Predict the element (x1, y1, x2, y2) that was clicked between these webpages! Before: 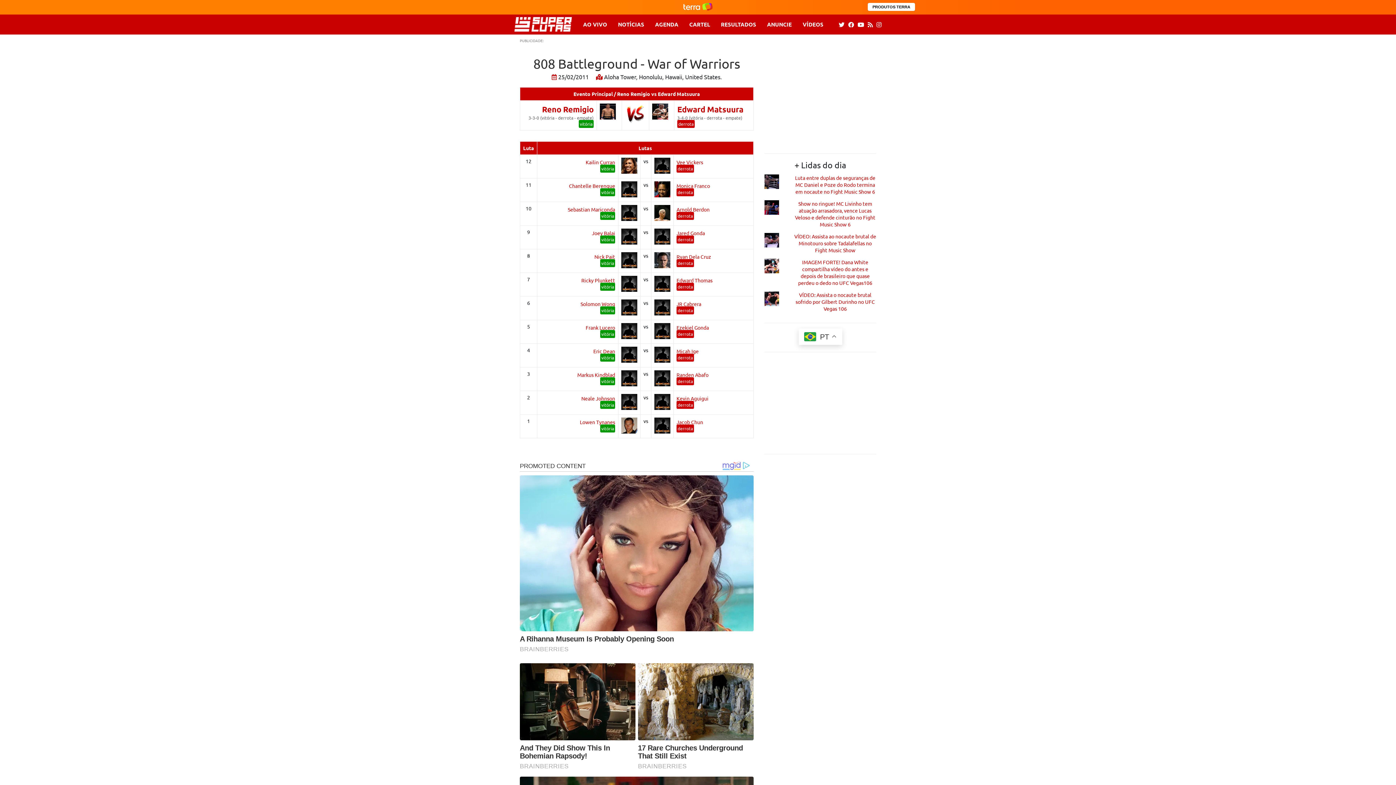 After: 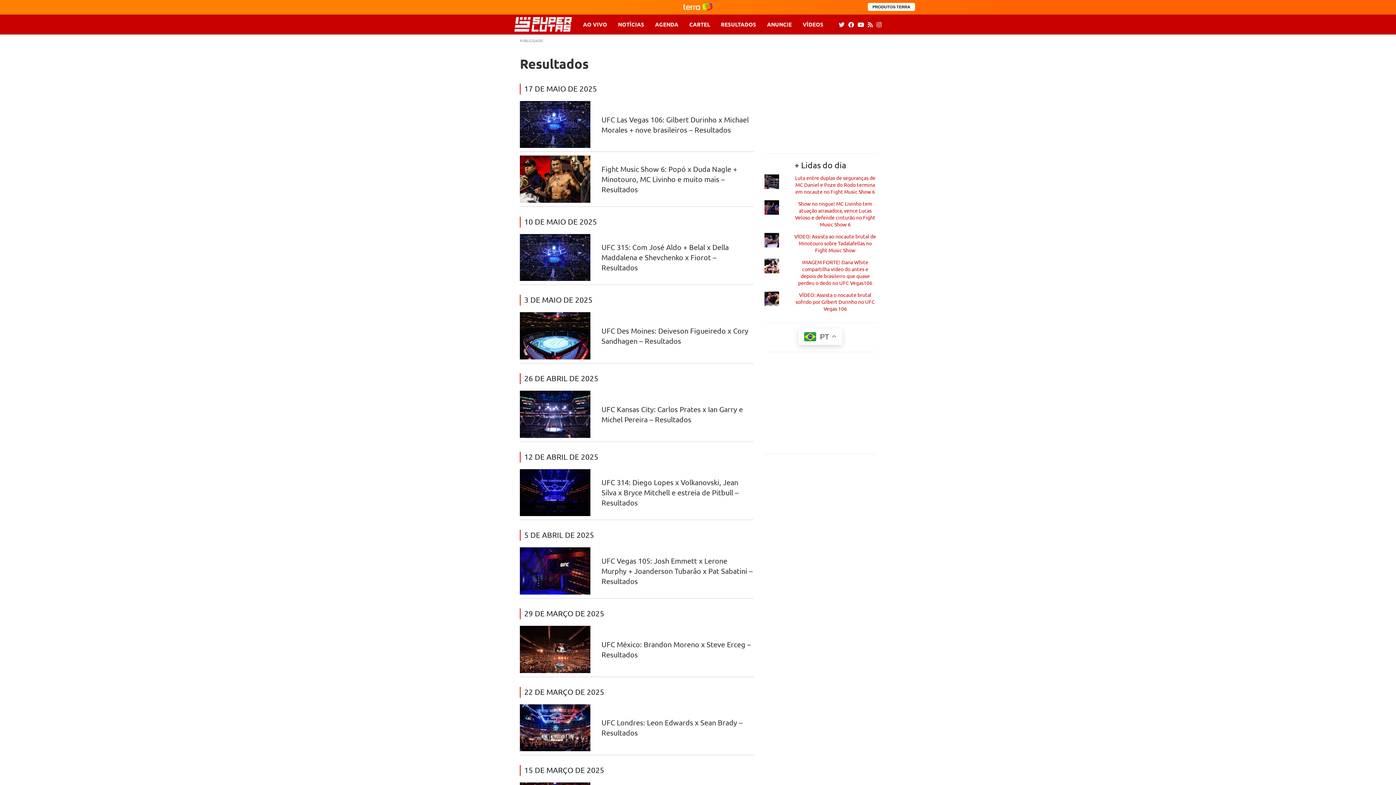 Action: label: RESULTADOS bbox: (715, 21, 761, 27)